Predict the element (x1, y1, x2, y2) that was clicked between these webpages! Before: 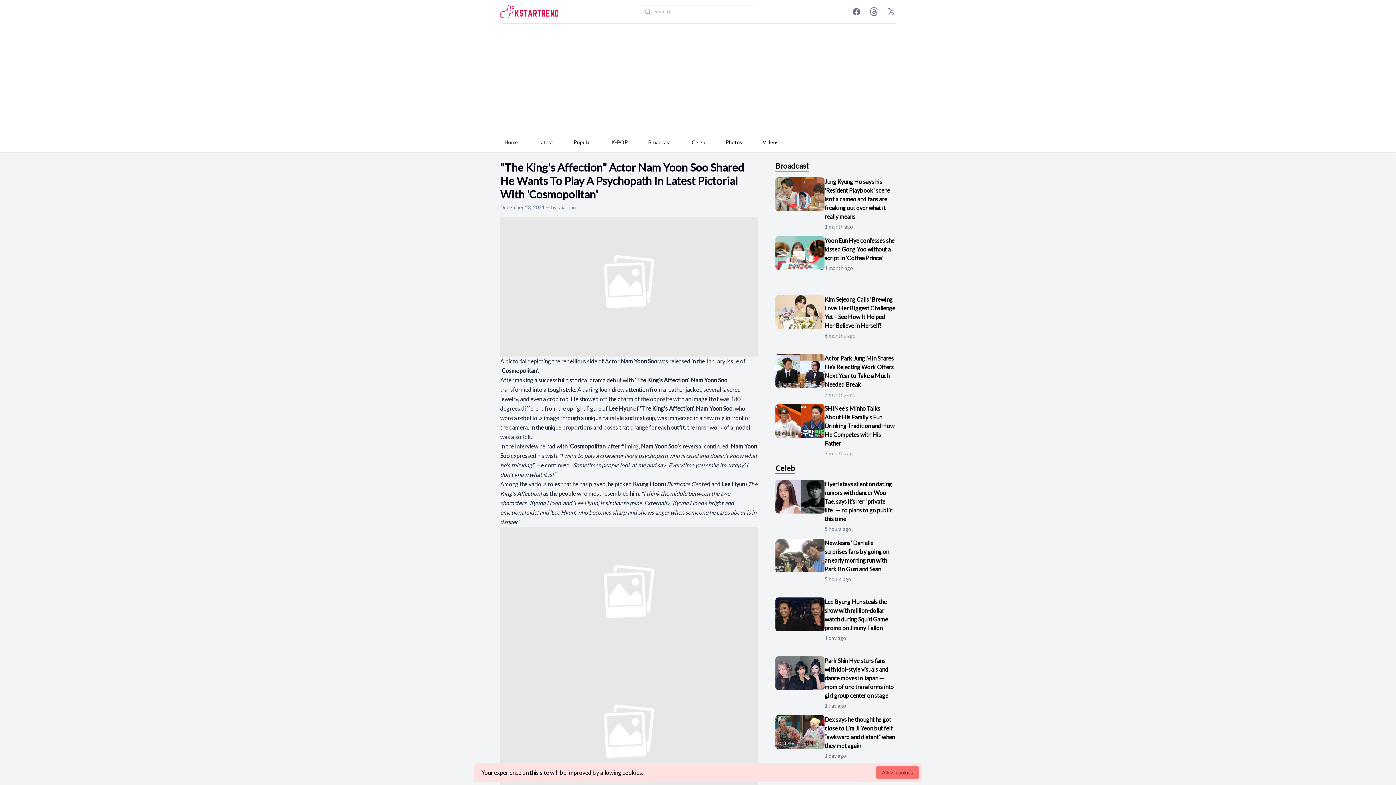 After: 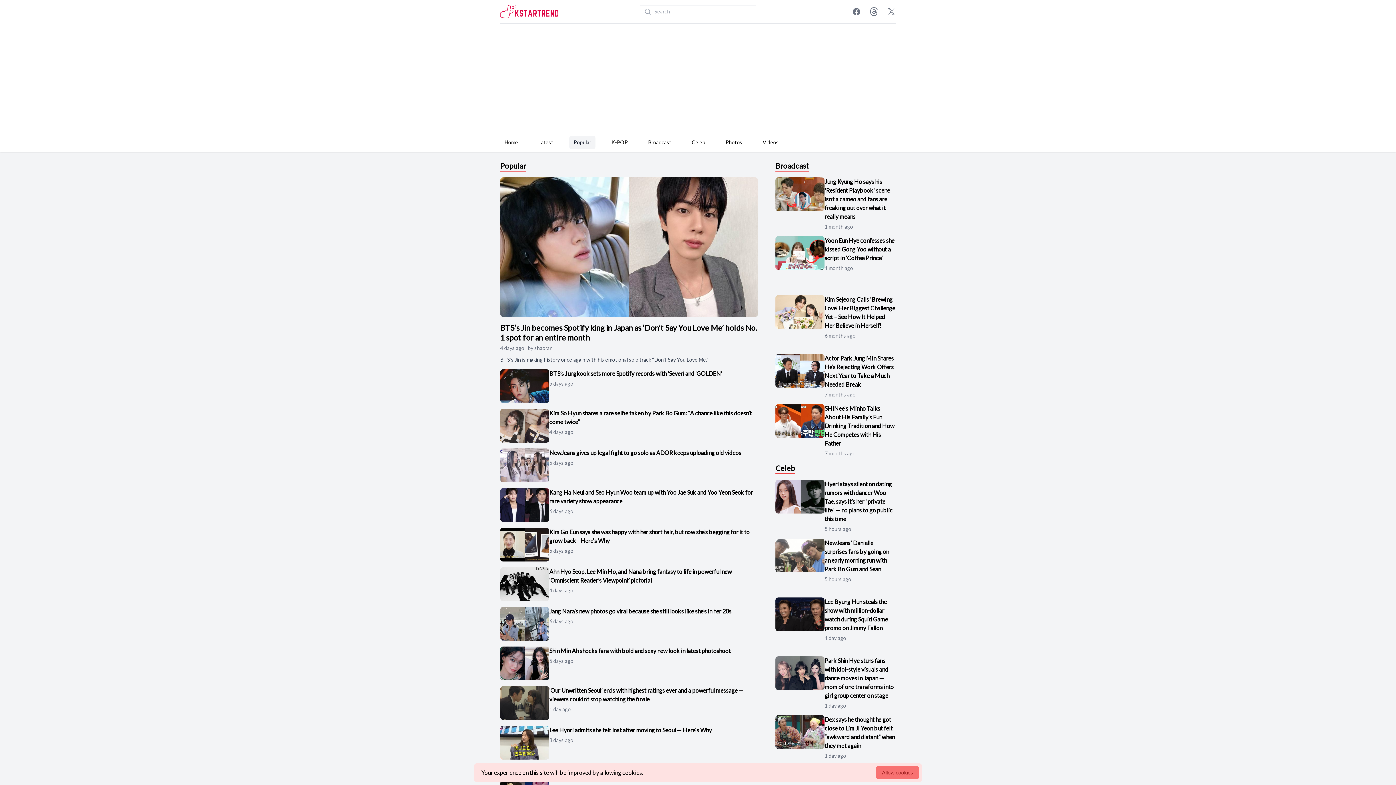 Action: label: Popular bbox: (569, 136, 595, 149)